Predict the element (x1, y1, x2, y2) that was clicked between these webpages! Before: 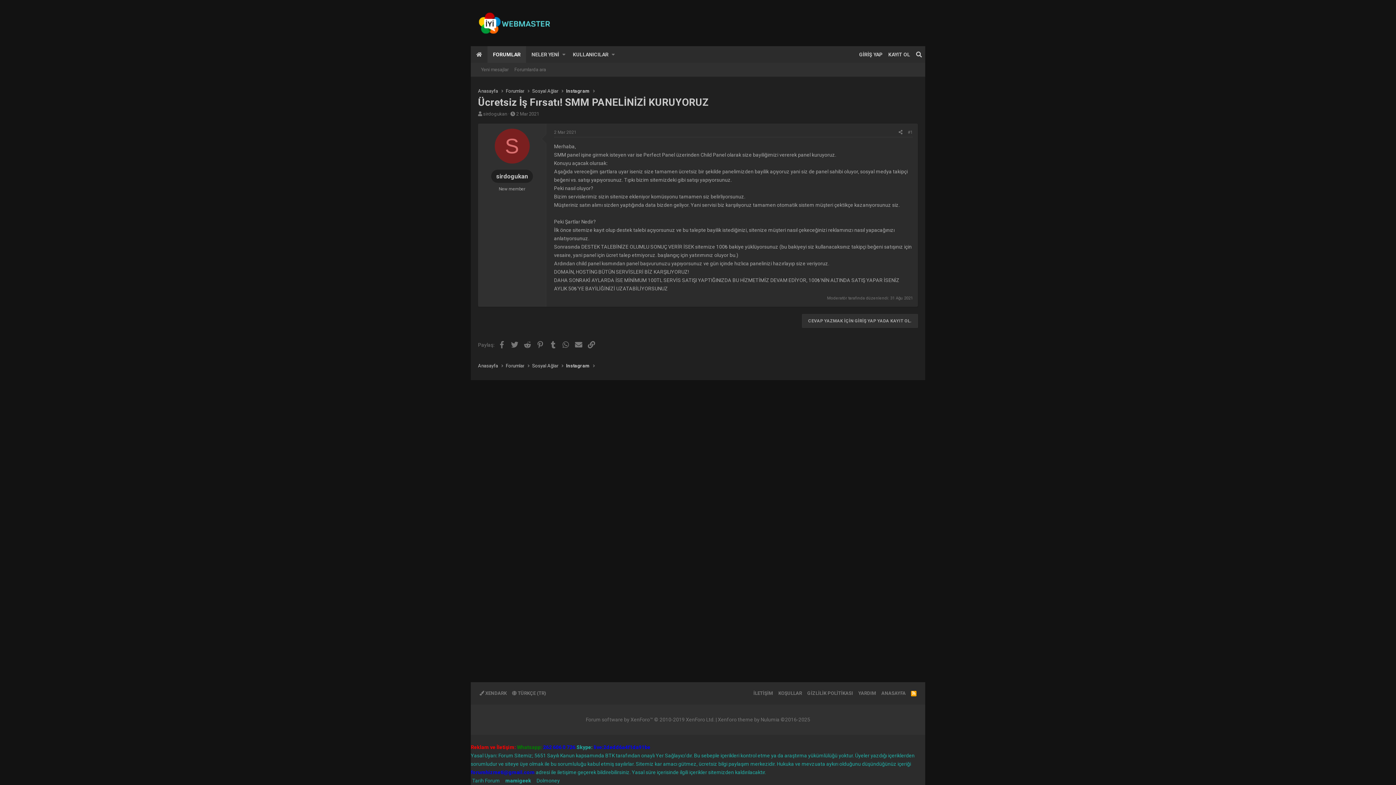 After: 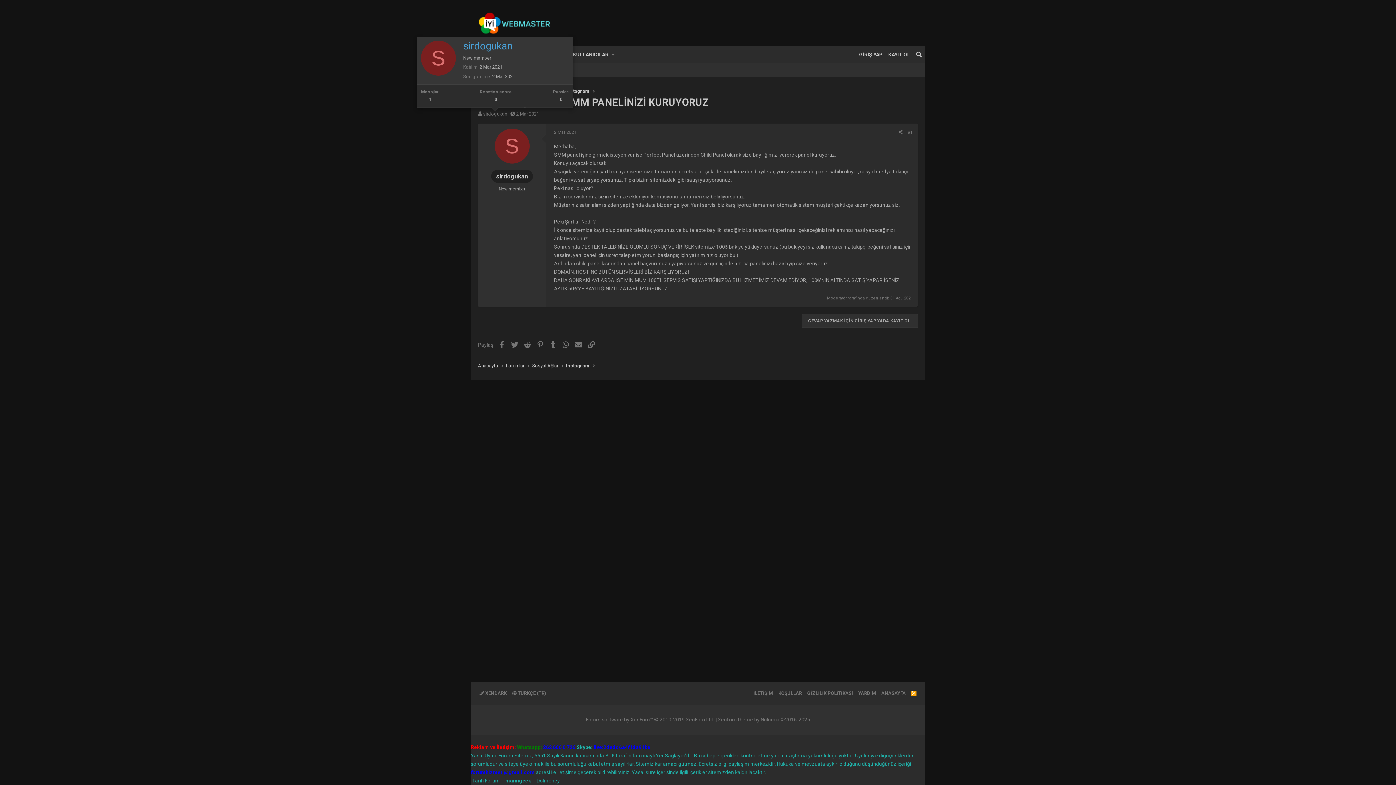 Action: label: sirdogukan bbox: (483, 111, 507, 116)